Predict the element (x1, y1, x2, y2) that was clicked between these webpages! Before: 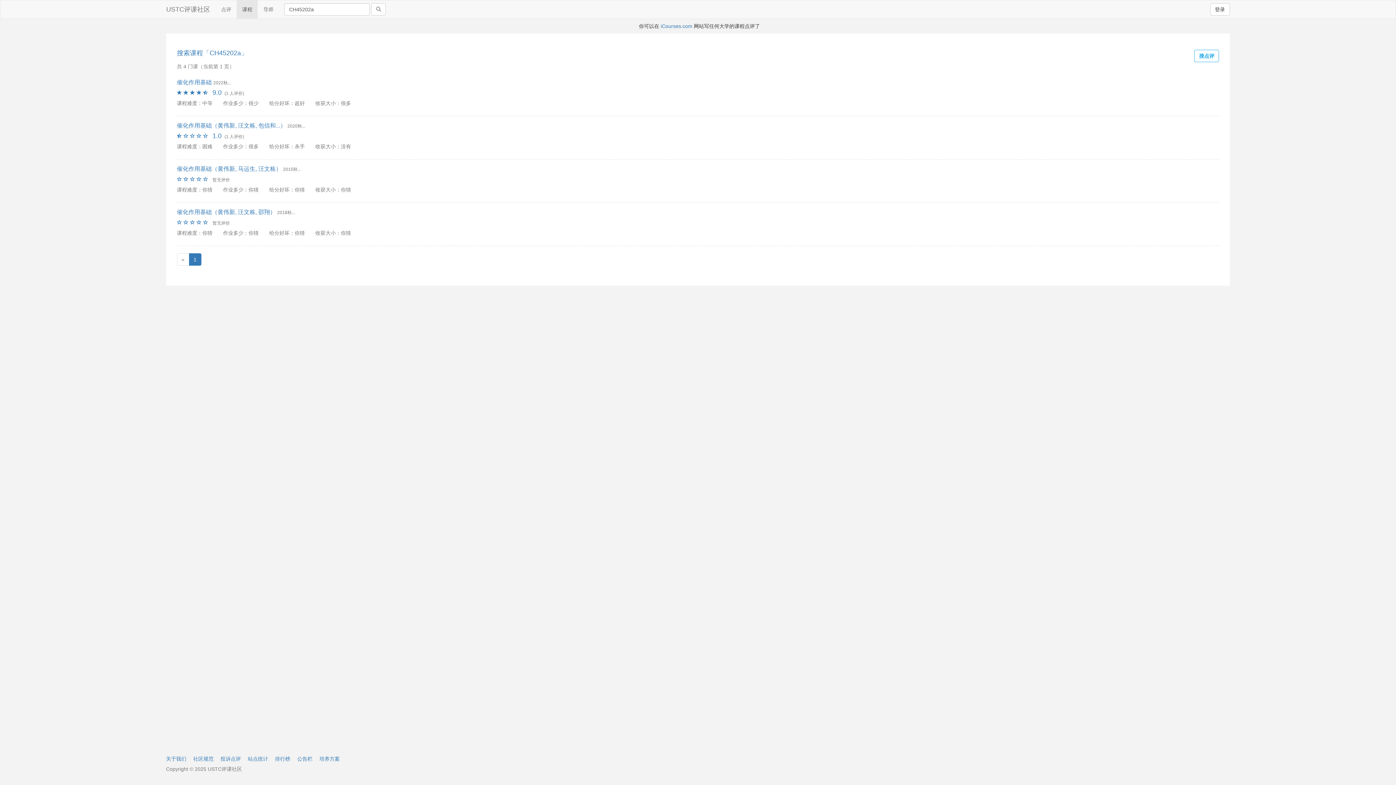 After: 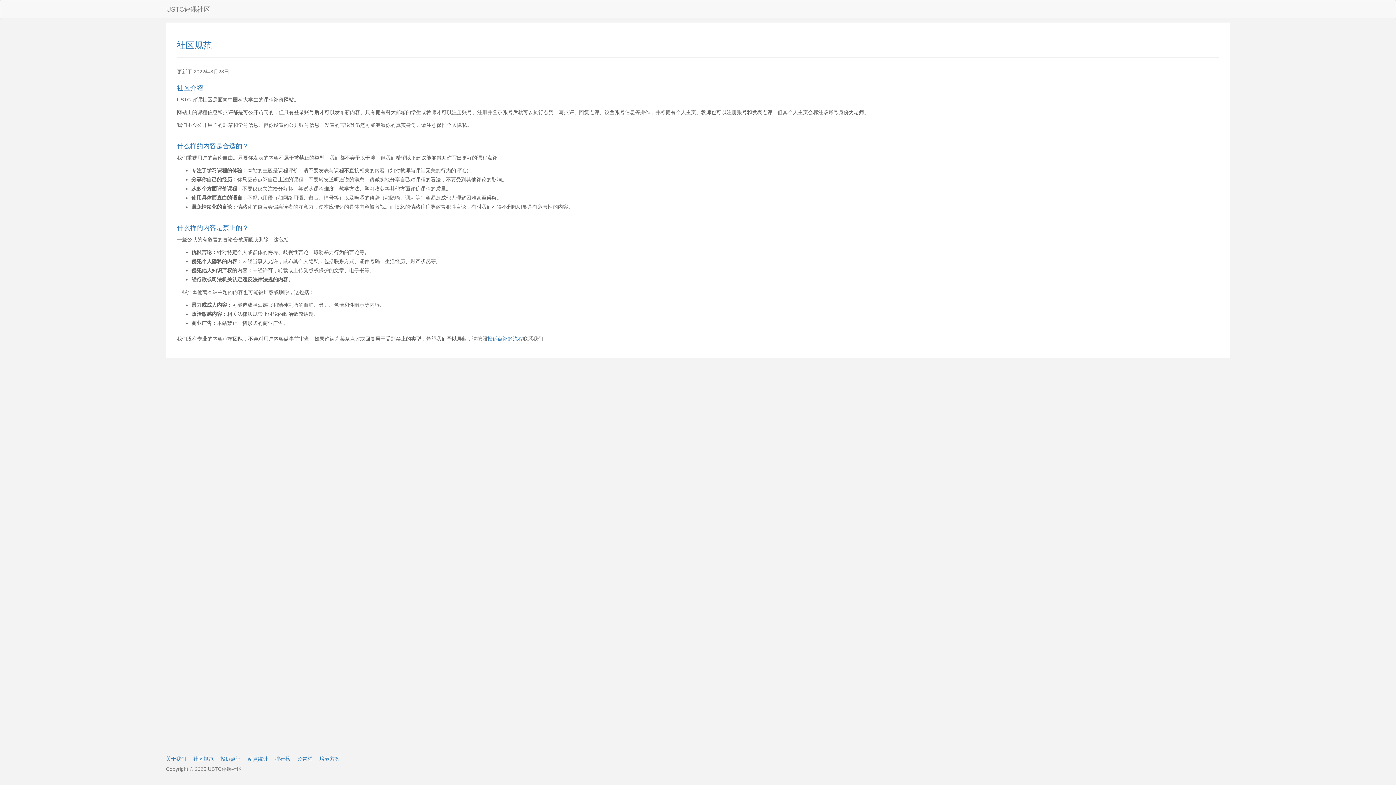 Action: bbox: (193, 756, 213, 762) label: 社区规范